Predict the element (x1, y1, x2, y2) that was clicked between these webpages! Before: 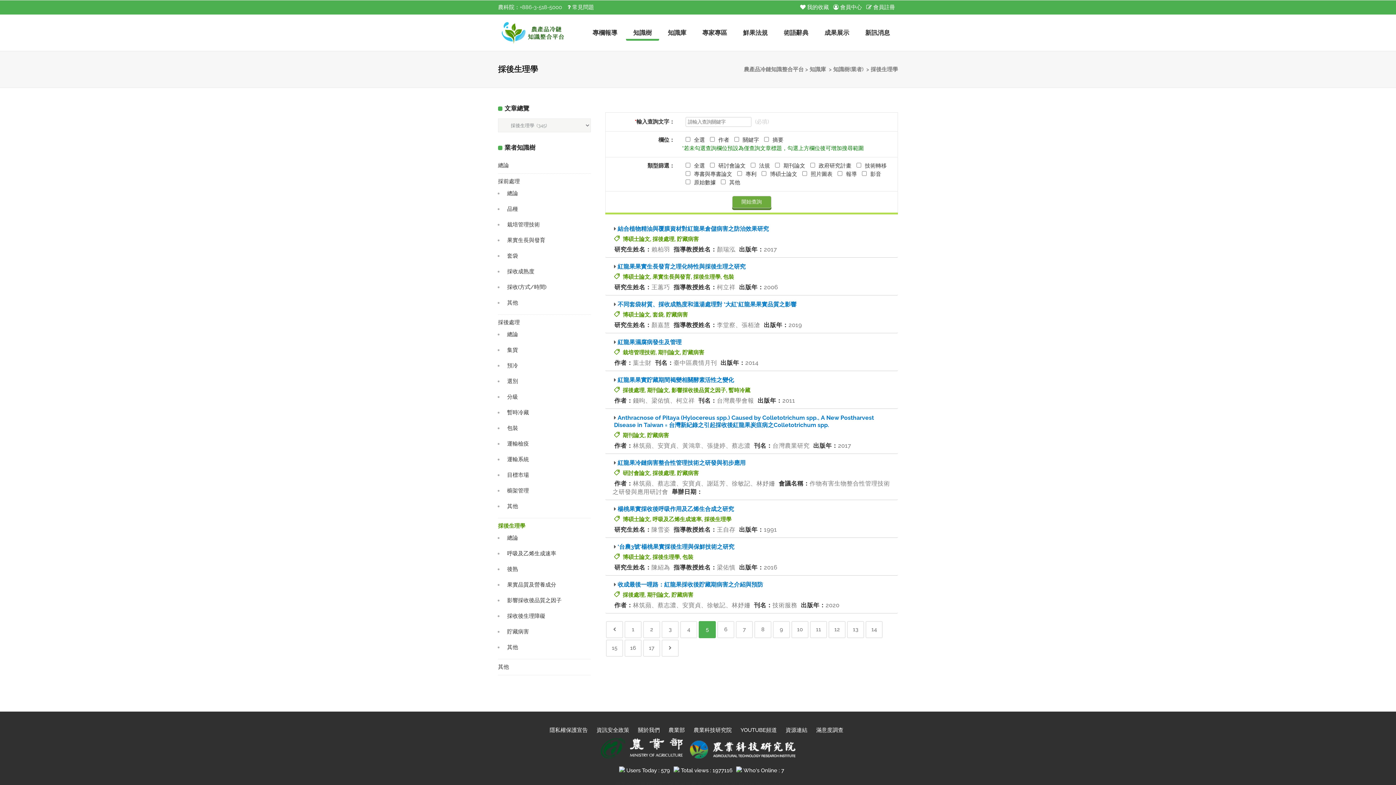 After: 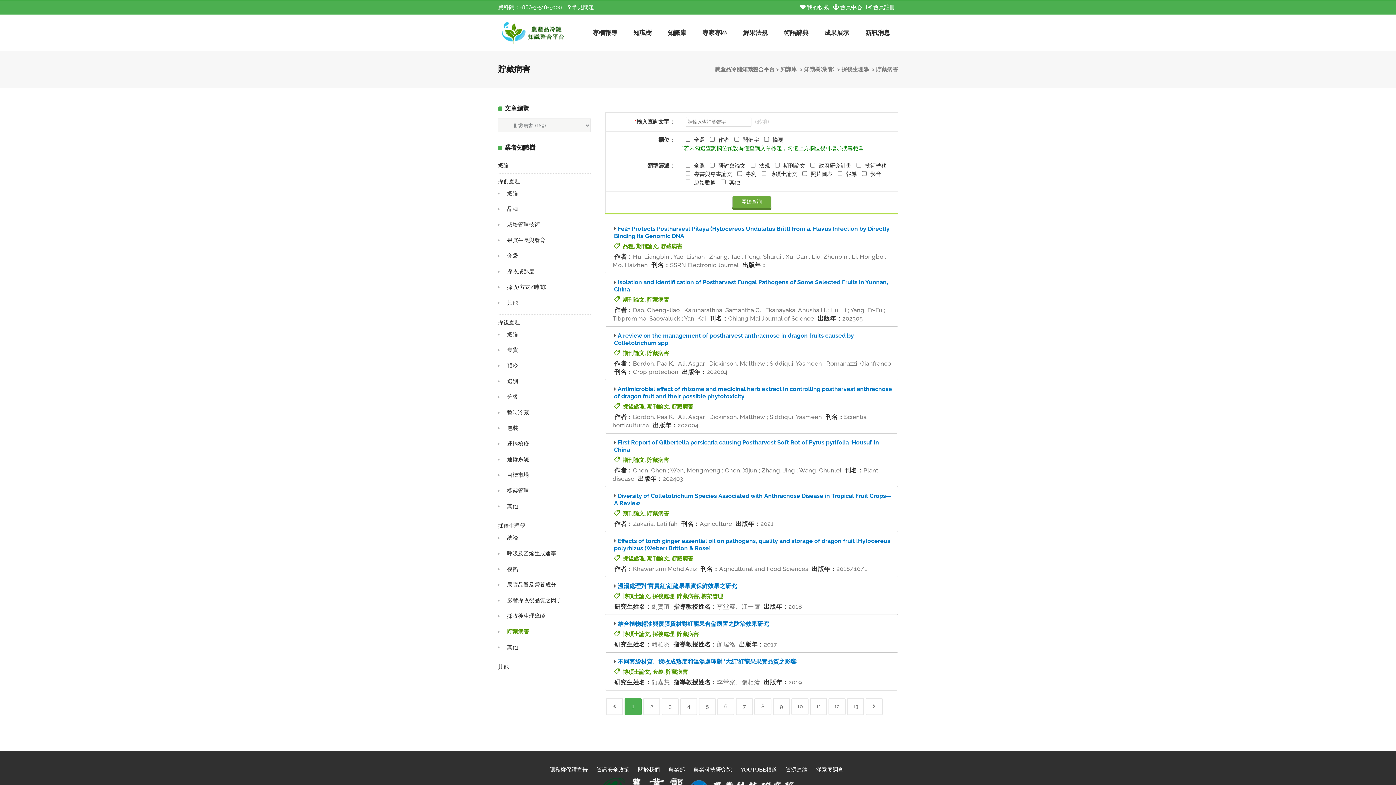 Action: label: 貯藏病害 bbox: (677, 236, 698, 242)